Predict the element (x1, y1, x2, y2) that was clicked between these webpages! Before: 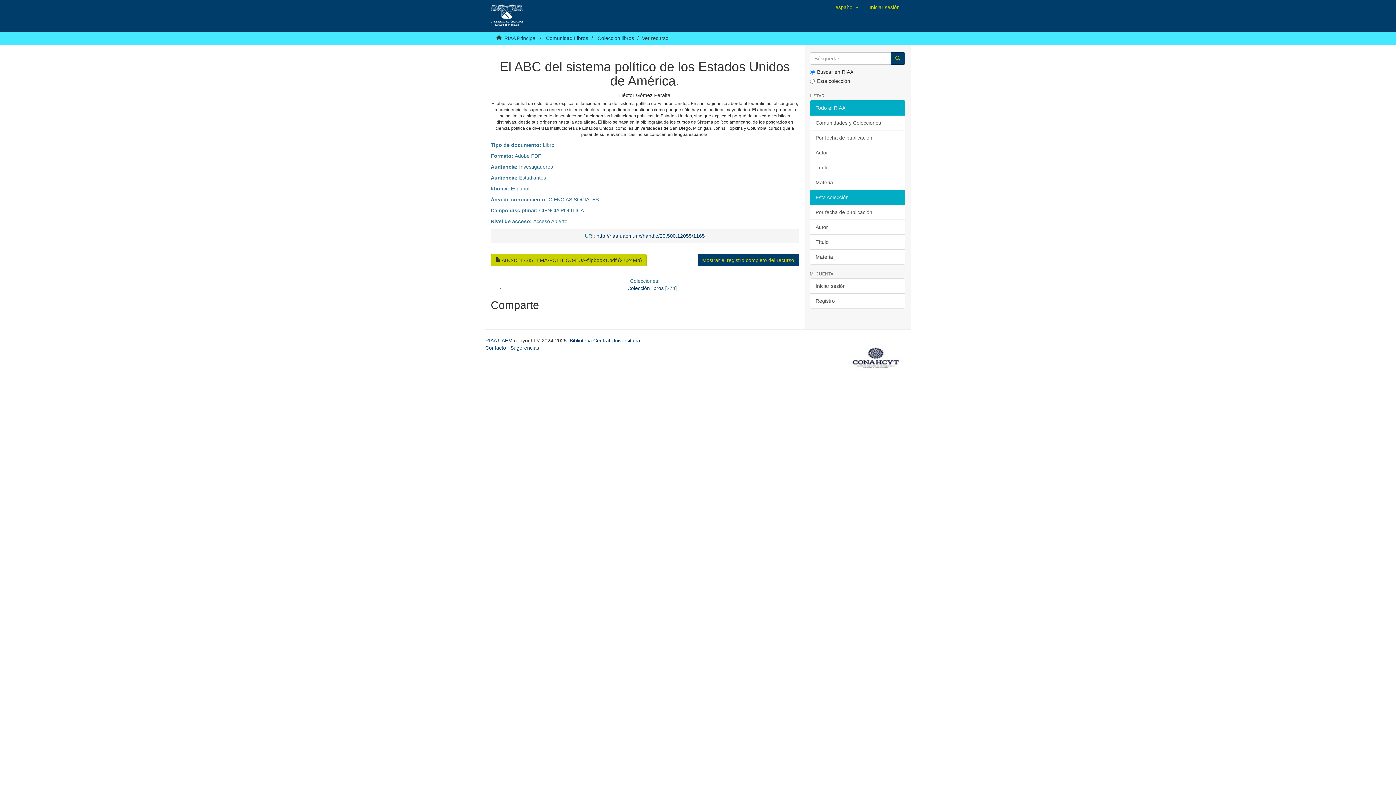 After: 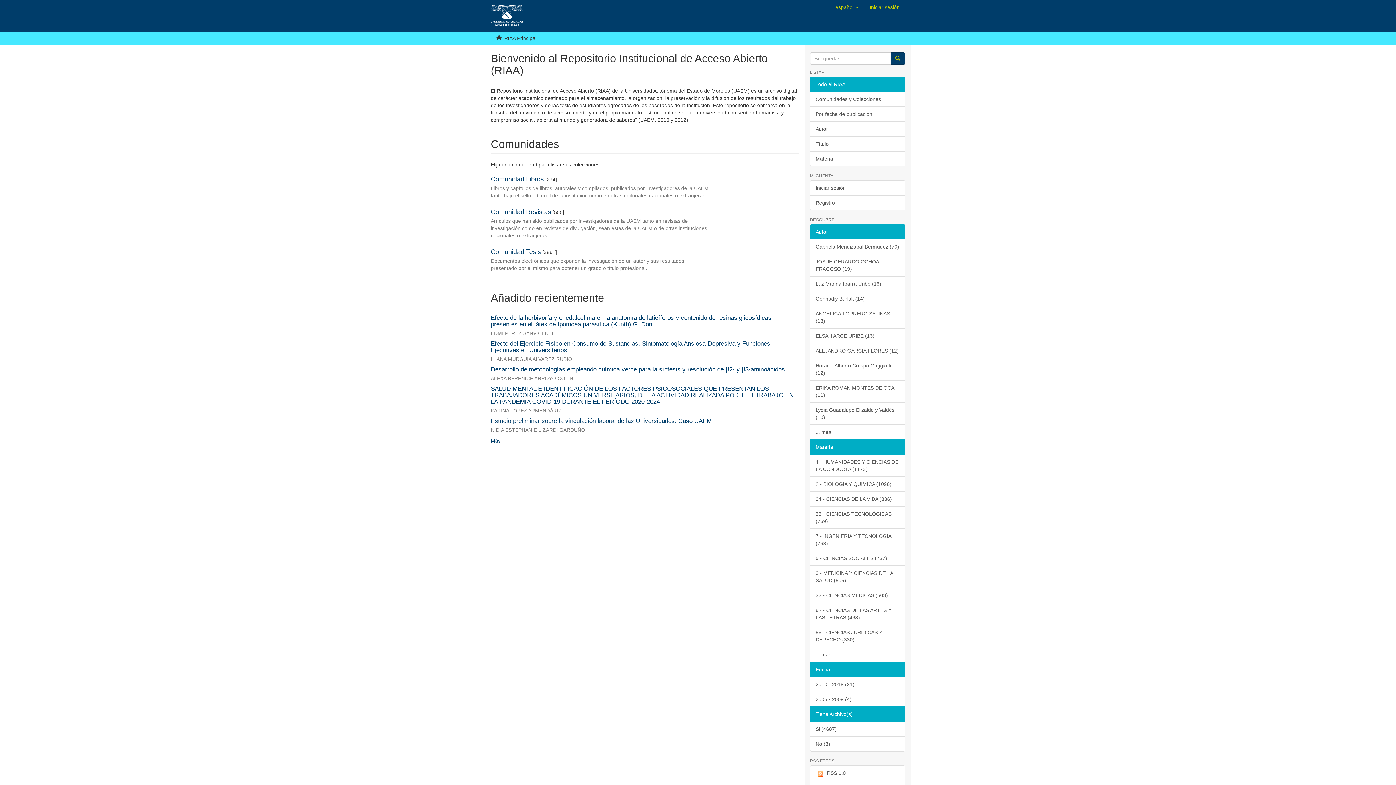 Action: label: RIAA Principal bbox: (504, 35, 536, 41)